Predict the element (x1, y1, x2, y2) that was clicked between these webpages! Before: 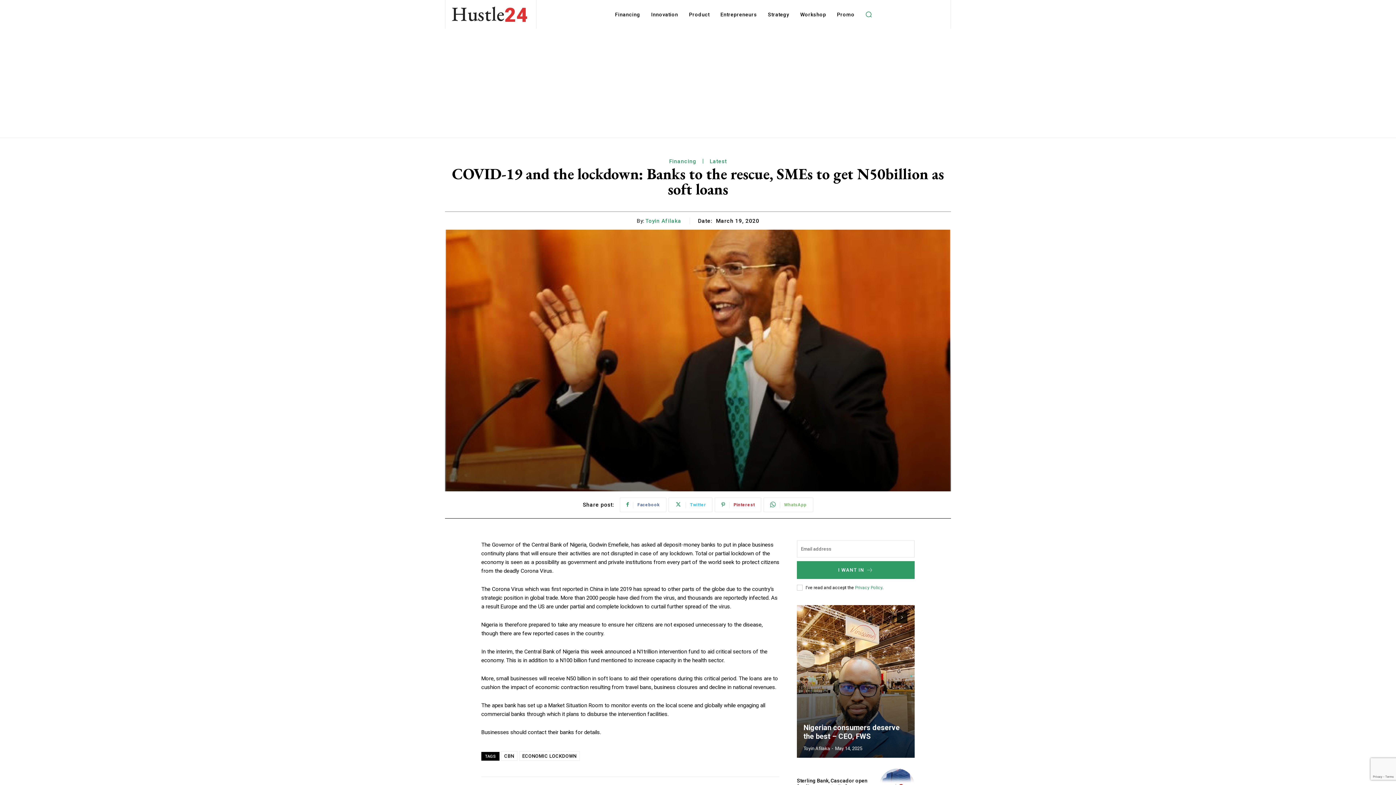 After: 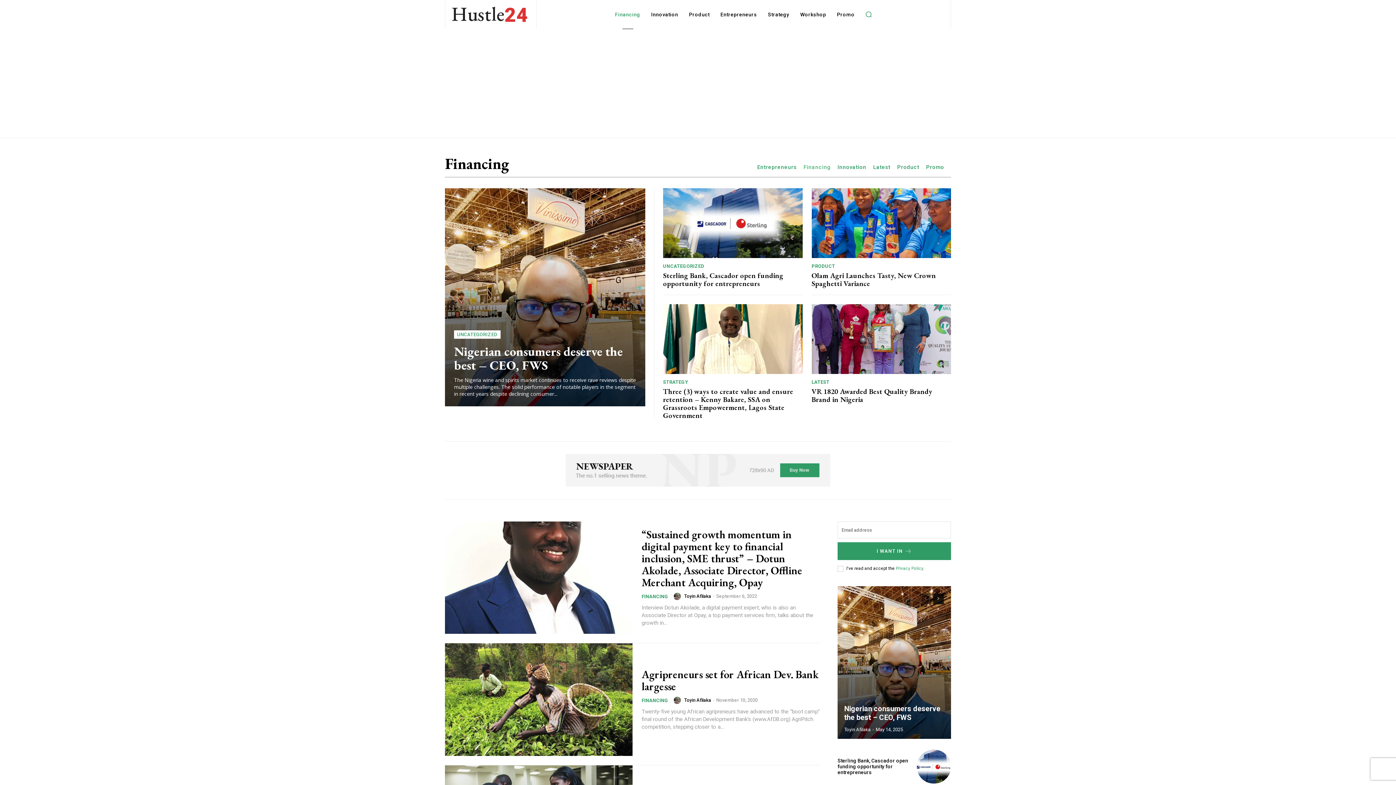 Action: bbox: (611, 0, 644, 29) label: Financing